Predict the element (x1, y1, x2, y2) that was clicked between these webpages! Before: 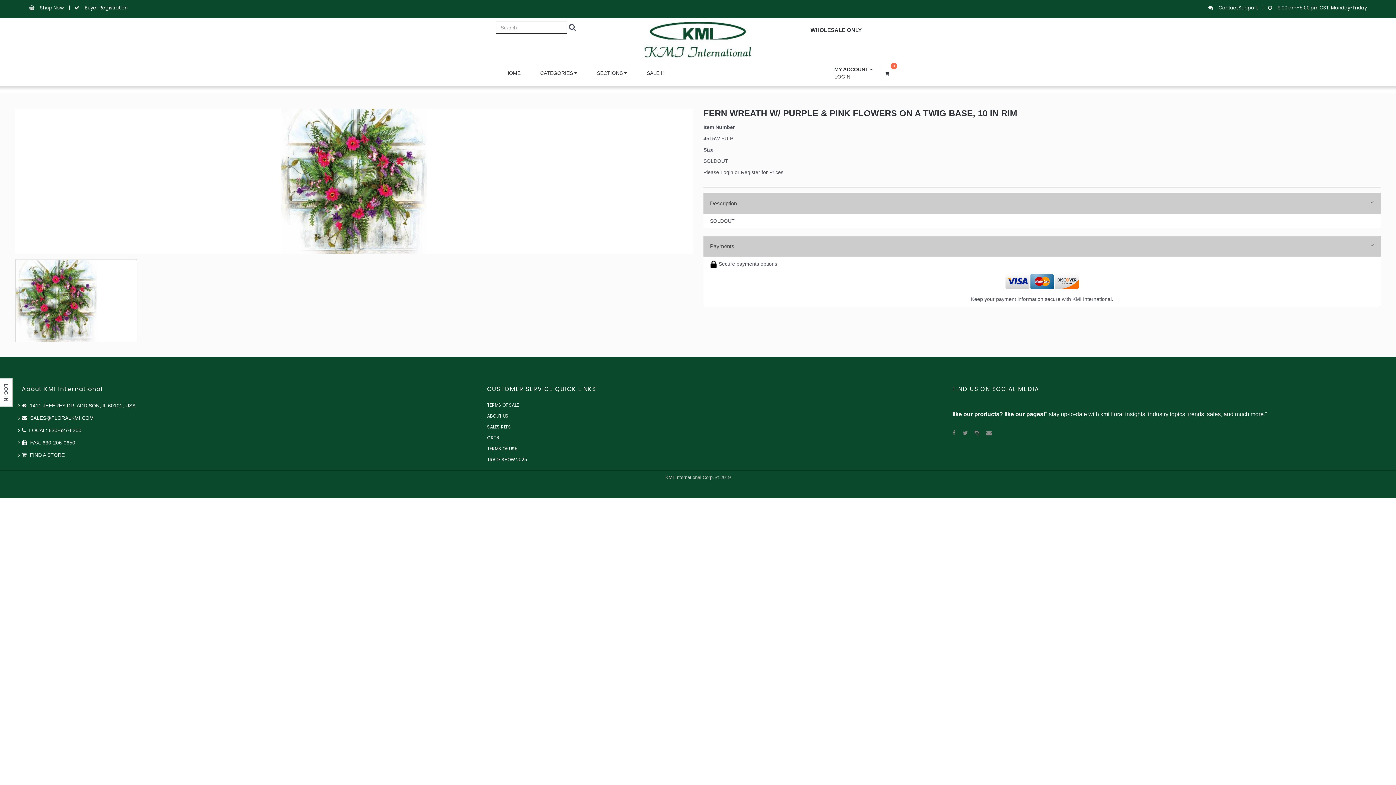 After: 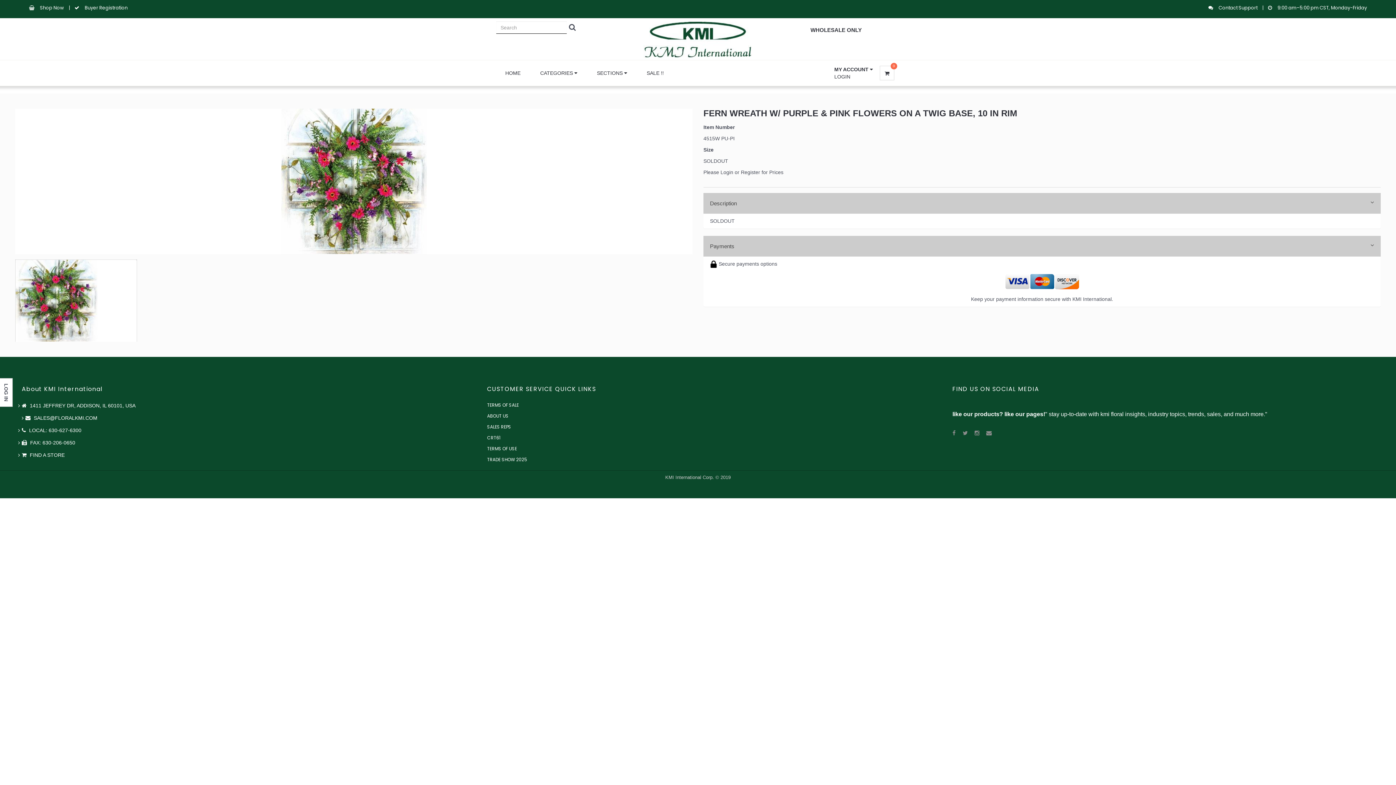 Action: bbox: (21, 413, 93, 422) label:  SALES@FLORALKMI.COM